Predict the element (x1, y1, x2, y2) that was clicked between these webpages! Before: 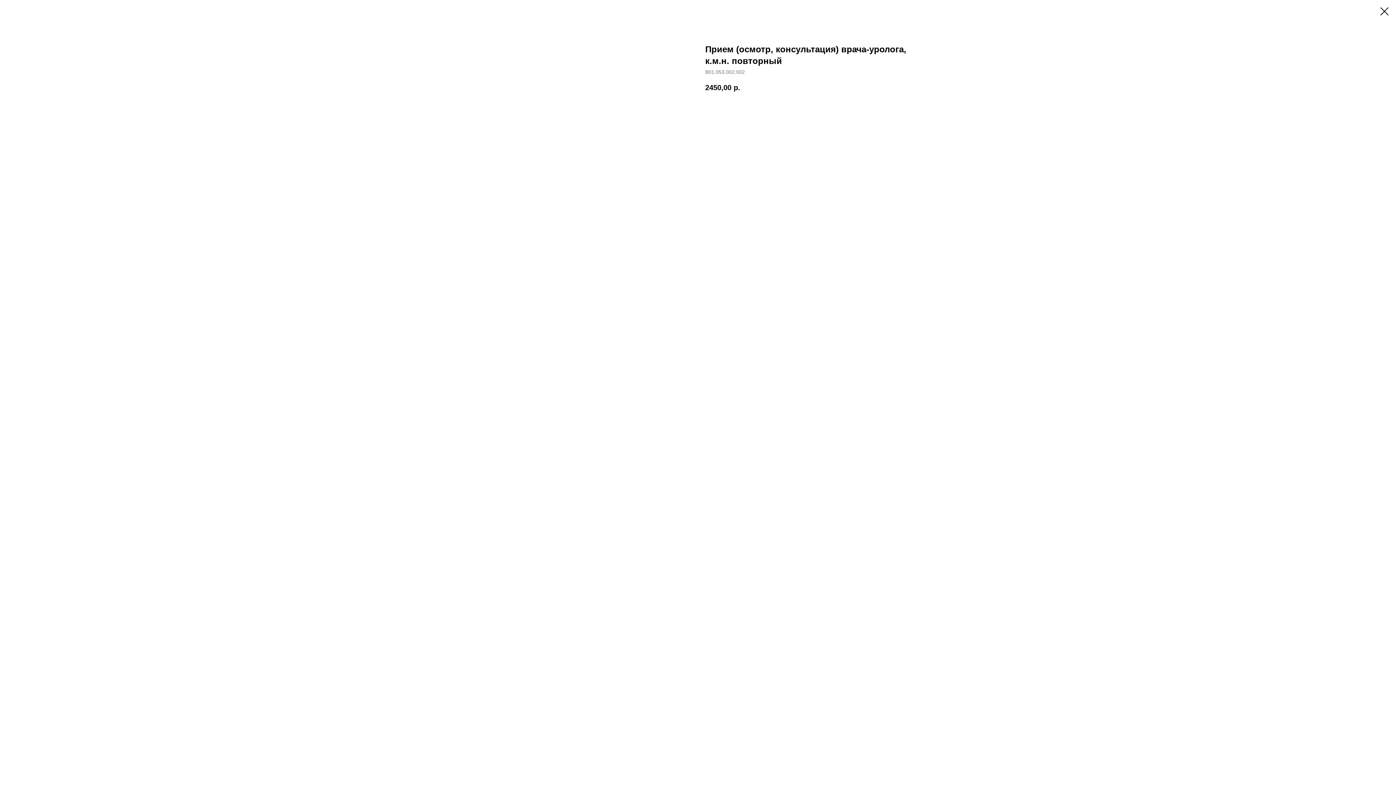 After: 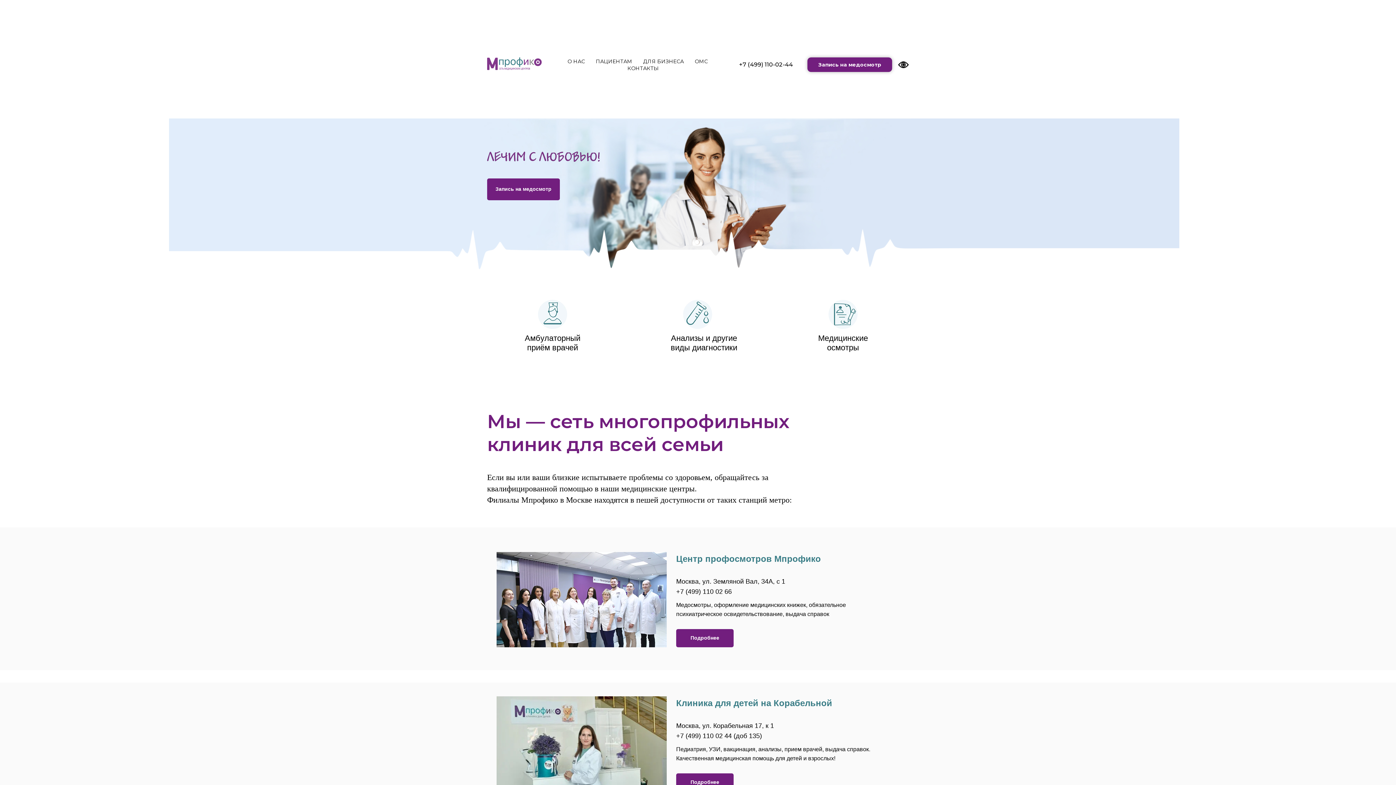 Action: bbox: (1380, 7, 1389, 15)